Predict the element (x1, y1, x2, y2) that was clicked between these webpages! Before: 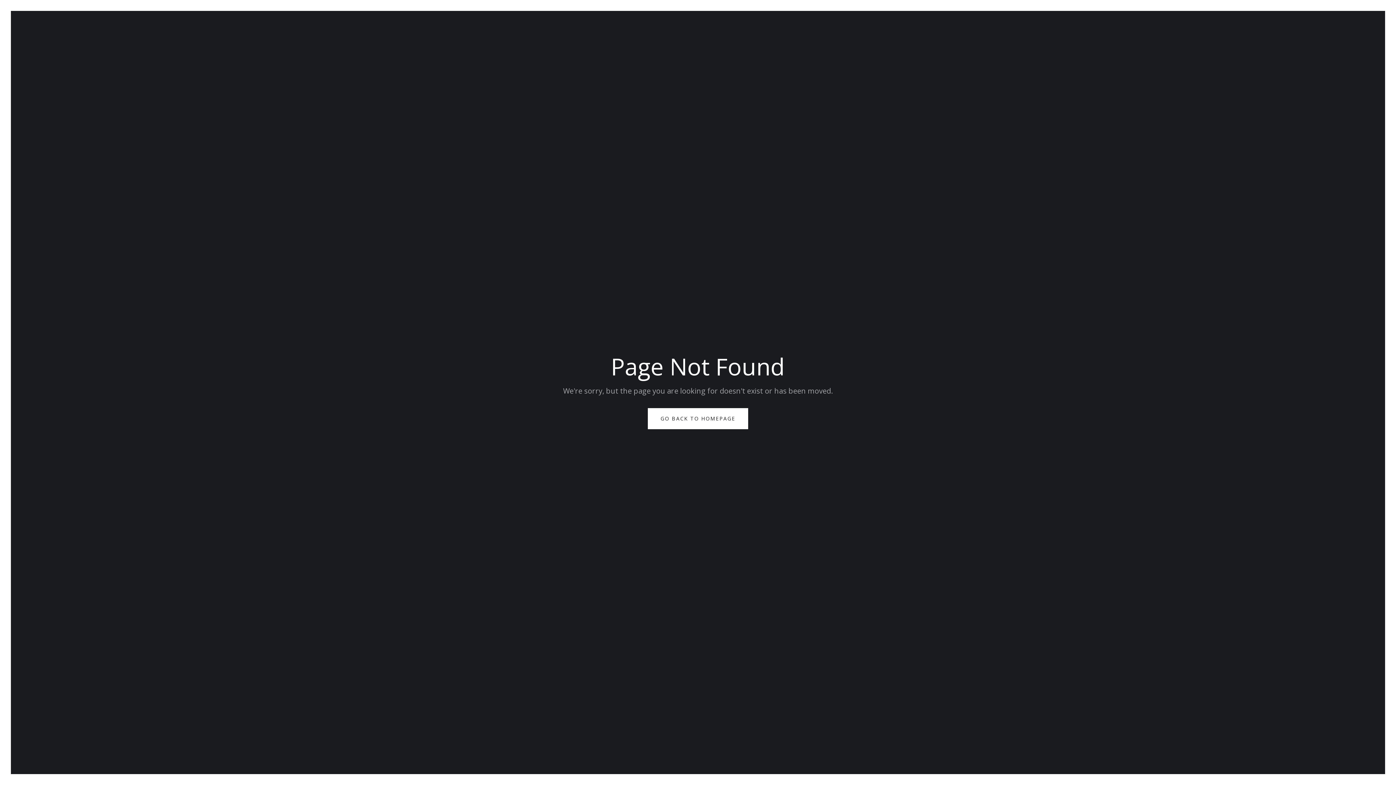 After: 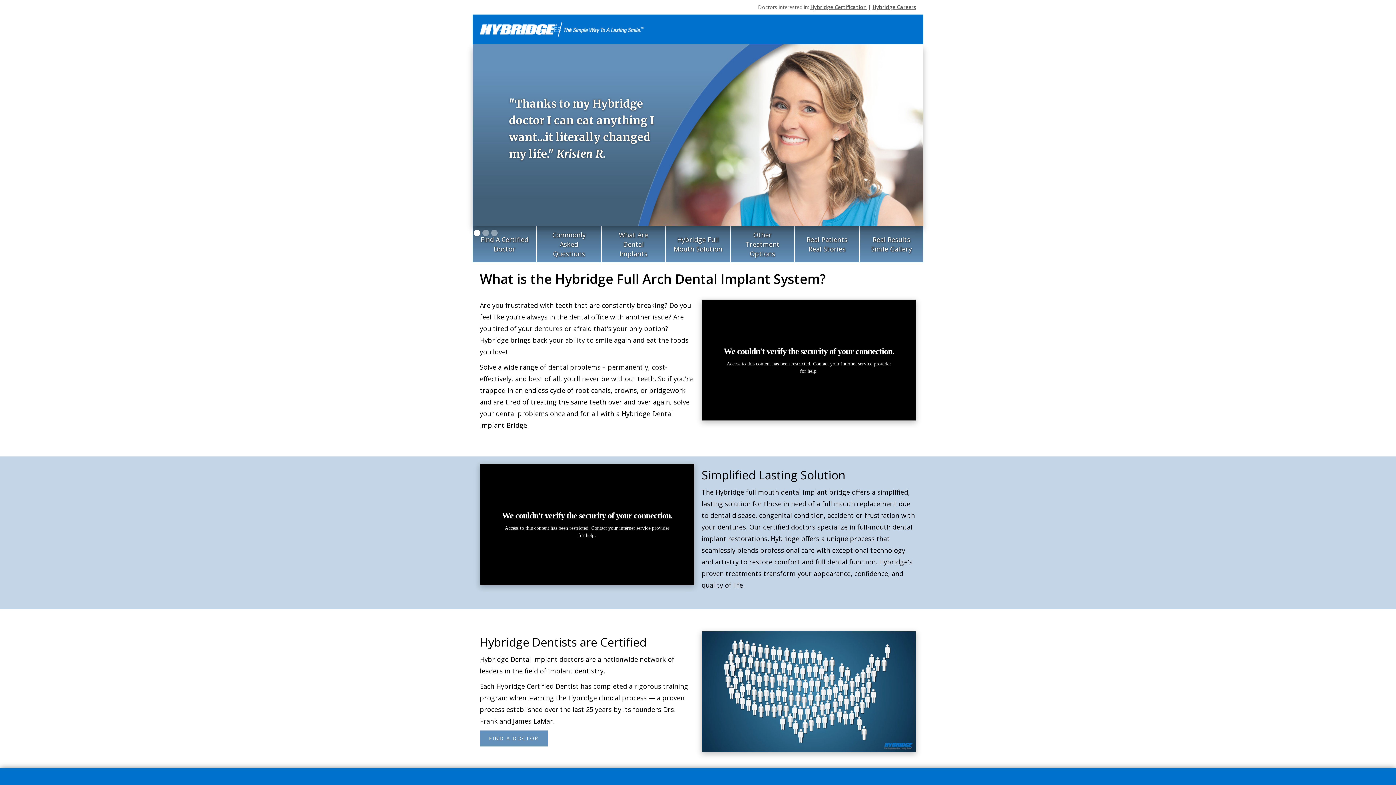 Action: bbox: (648, 408, 748, 429) label: GO BACK TO HOMEPAGE